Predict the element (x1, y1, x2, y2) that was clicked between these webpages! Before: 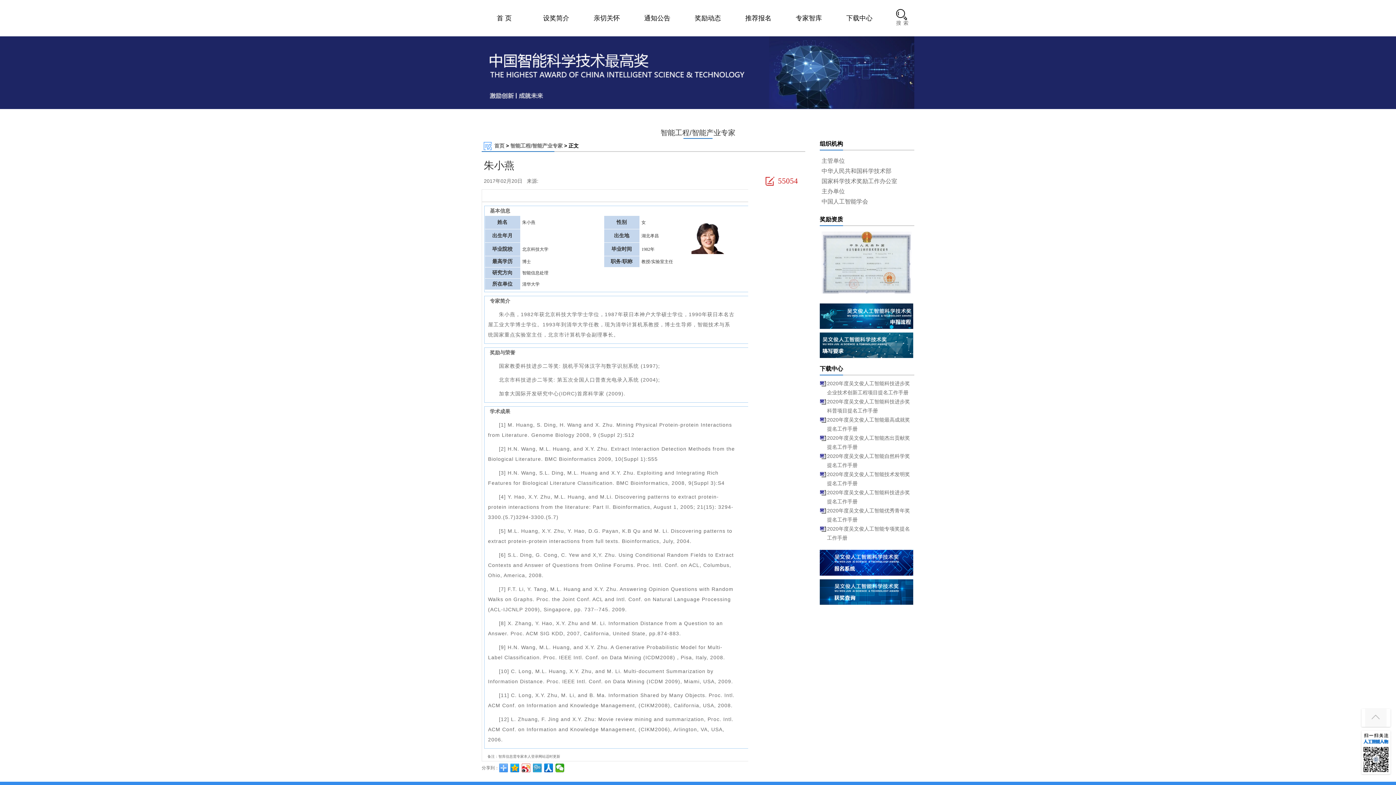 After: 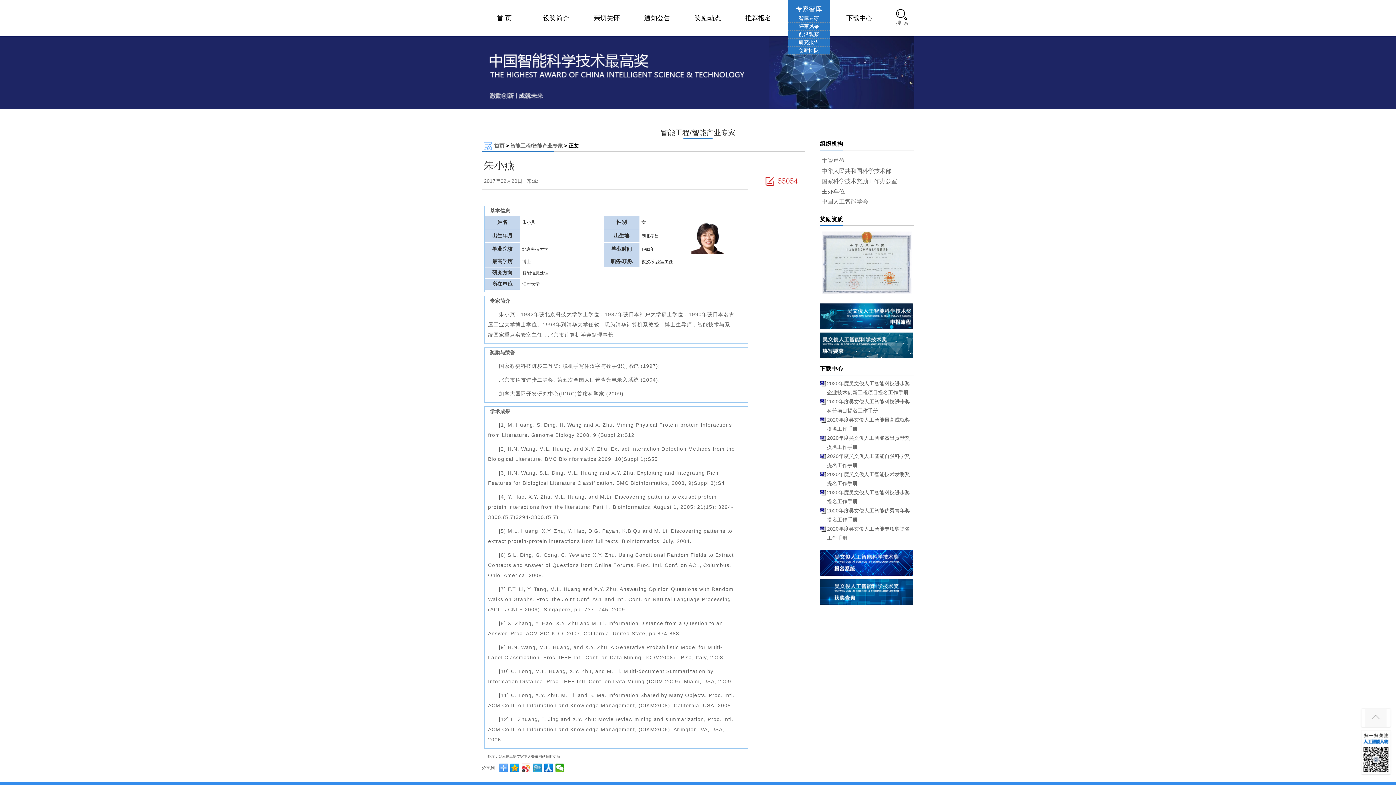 Action: label: 专家智库 bbox: (788, 0, 830, 36)